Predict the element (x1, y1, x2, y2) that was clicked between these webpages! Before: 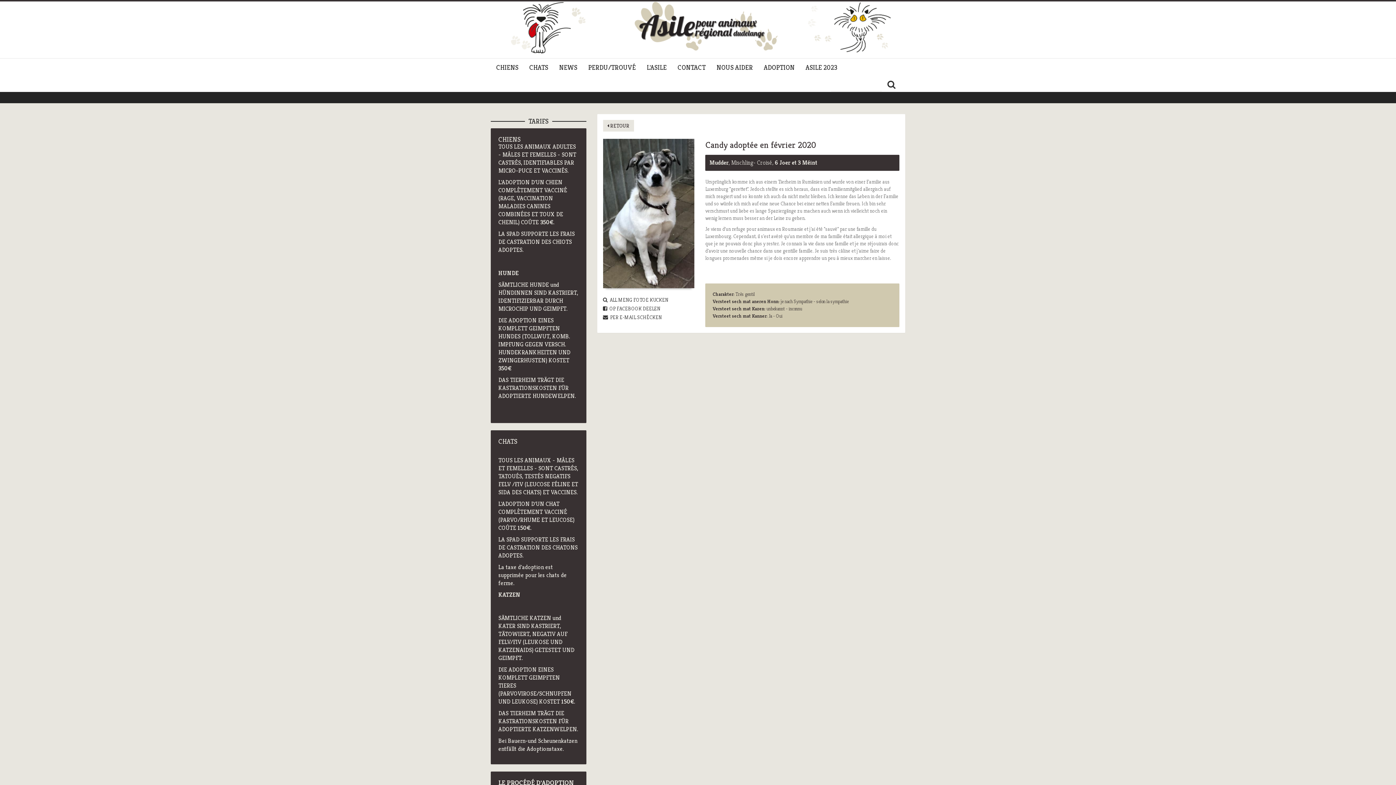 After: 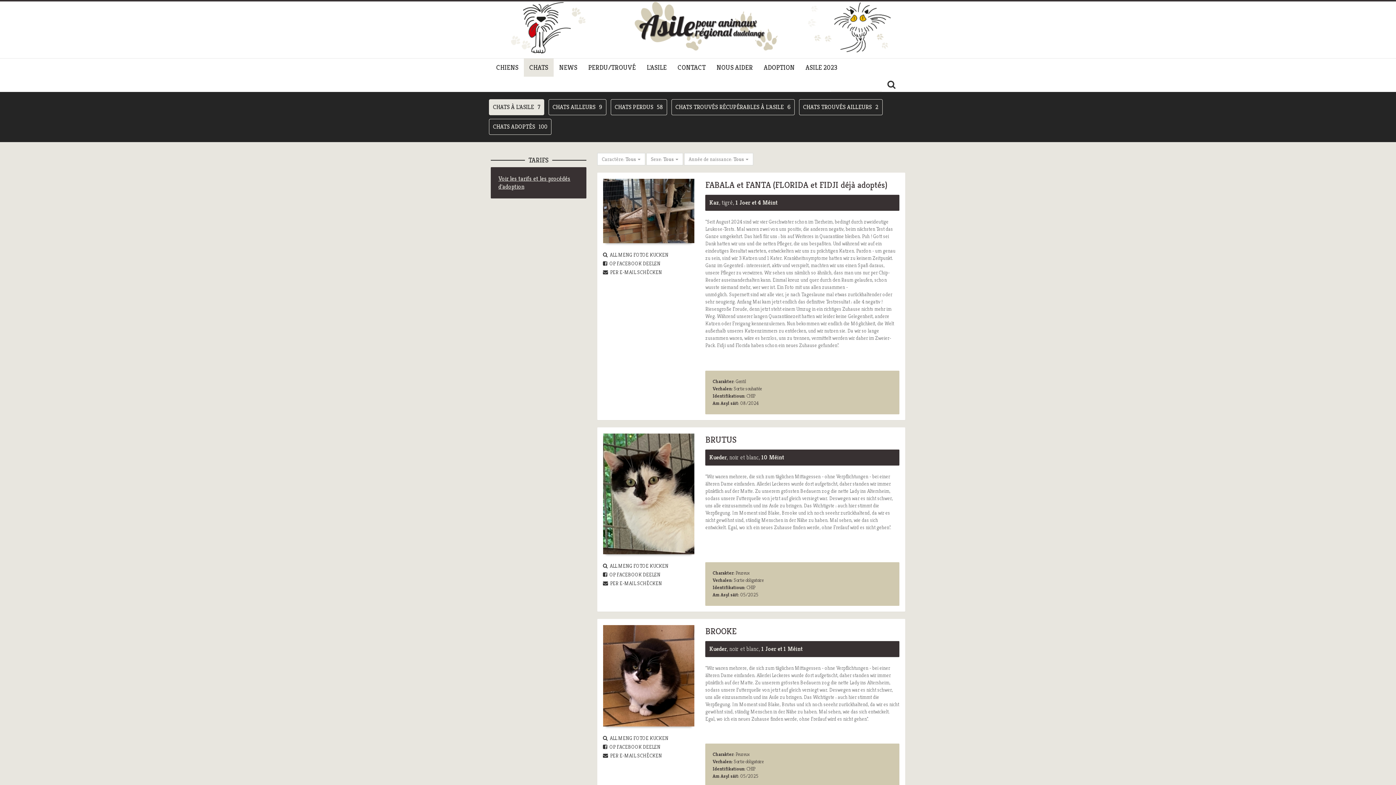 Action: bbox: (524, 58, 553, 76) label: CHATS